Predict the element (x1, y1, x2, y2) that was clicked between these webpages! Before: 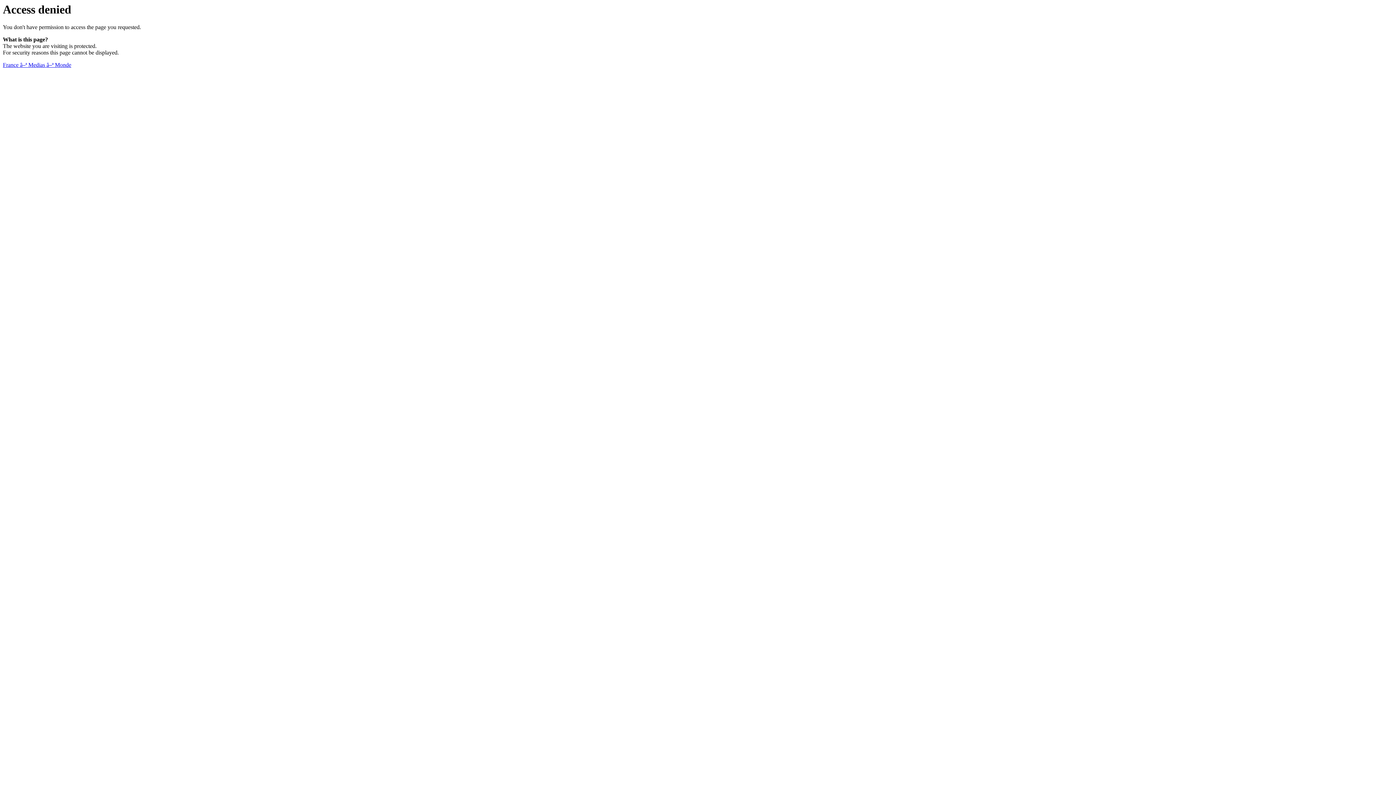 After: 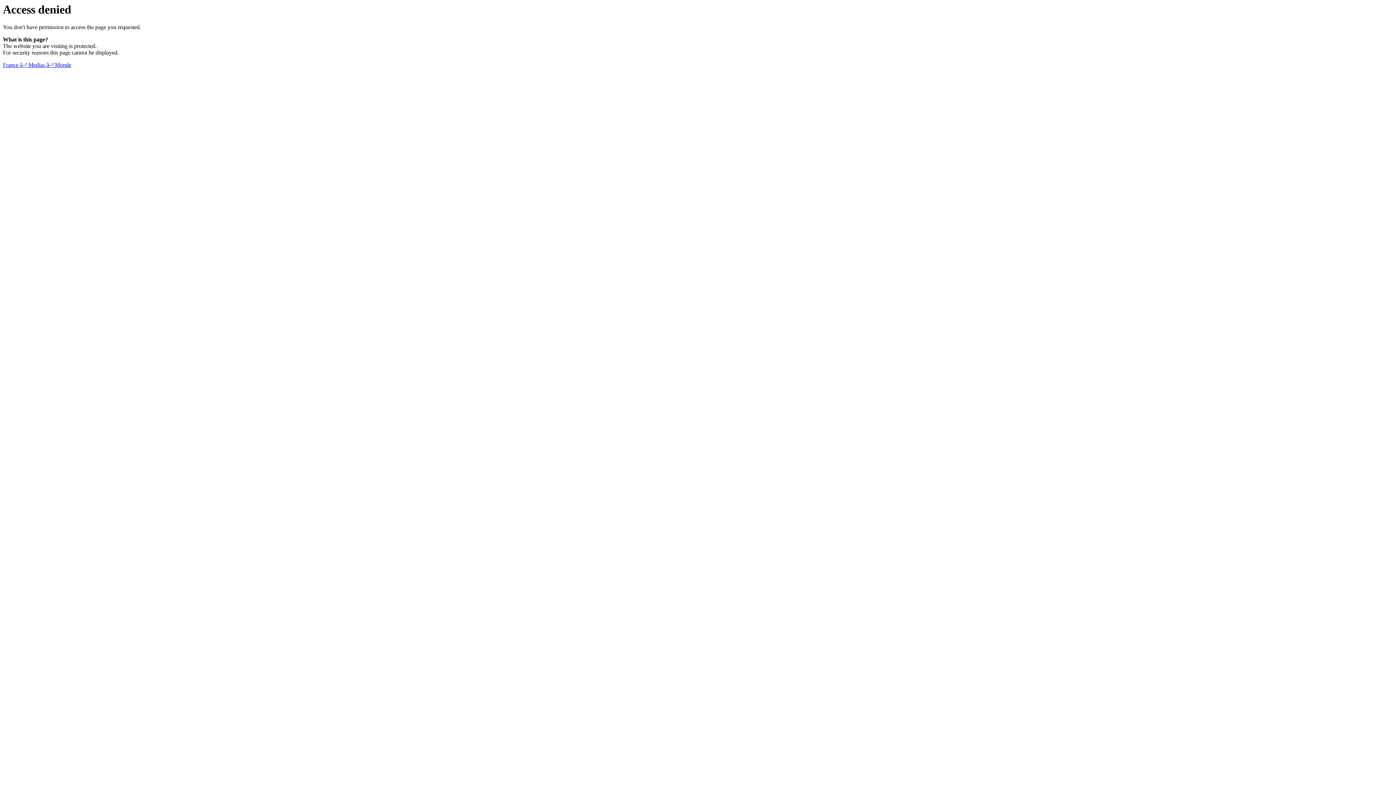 Action: label: France â–ª Medias â–ª Monde bbox: (2, 61, 71, 68)